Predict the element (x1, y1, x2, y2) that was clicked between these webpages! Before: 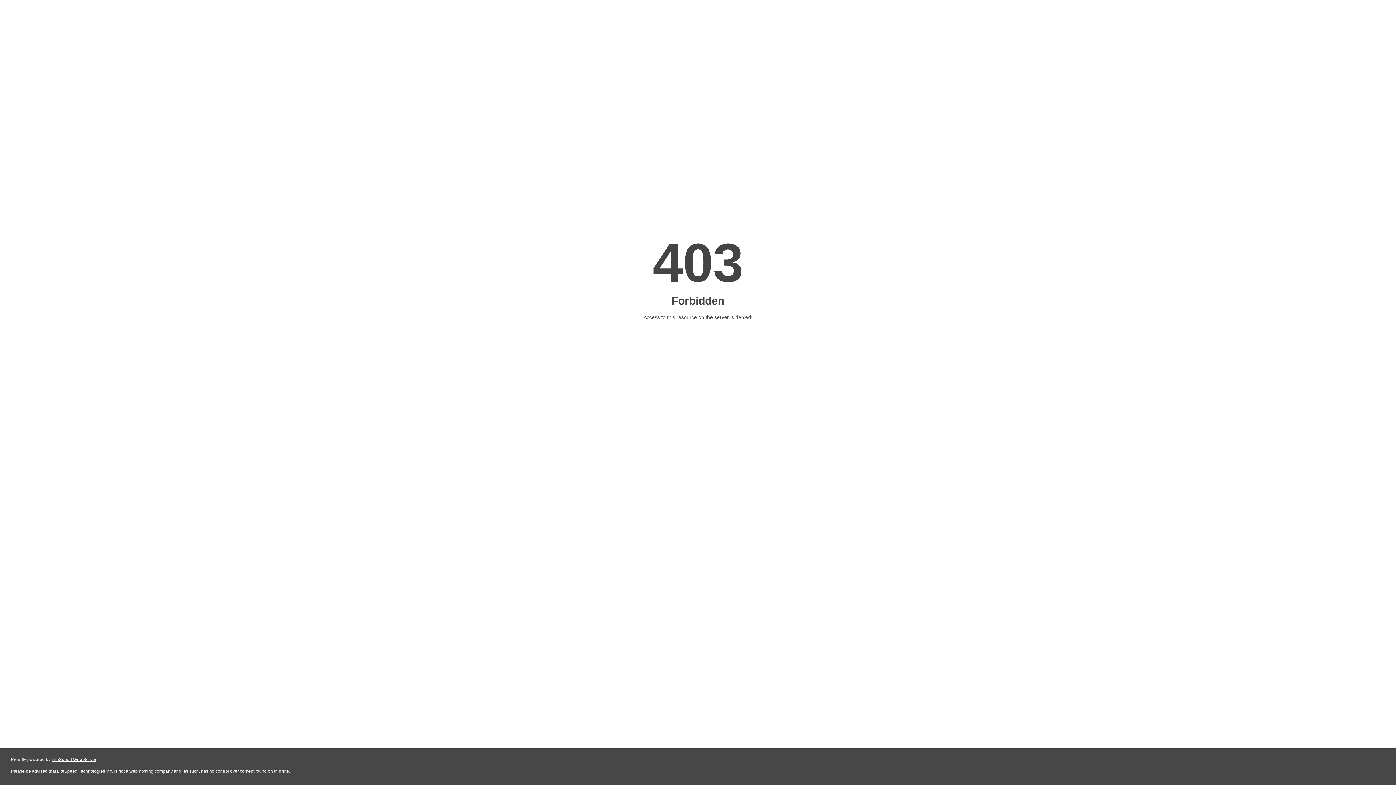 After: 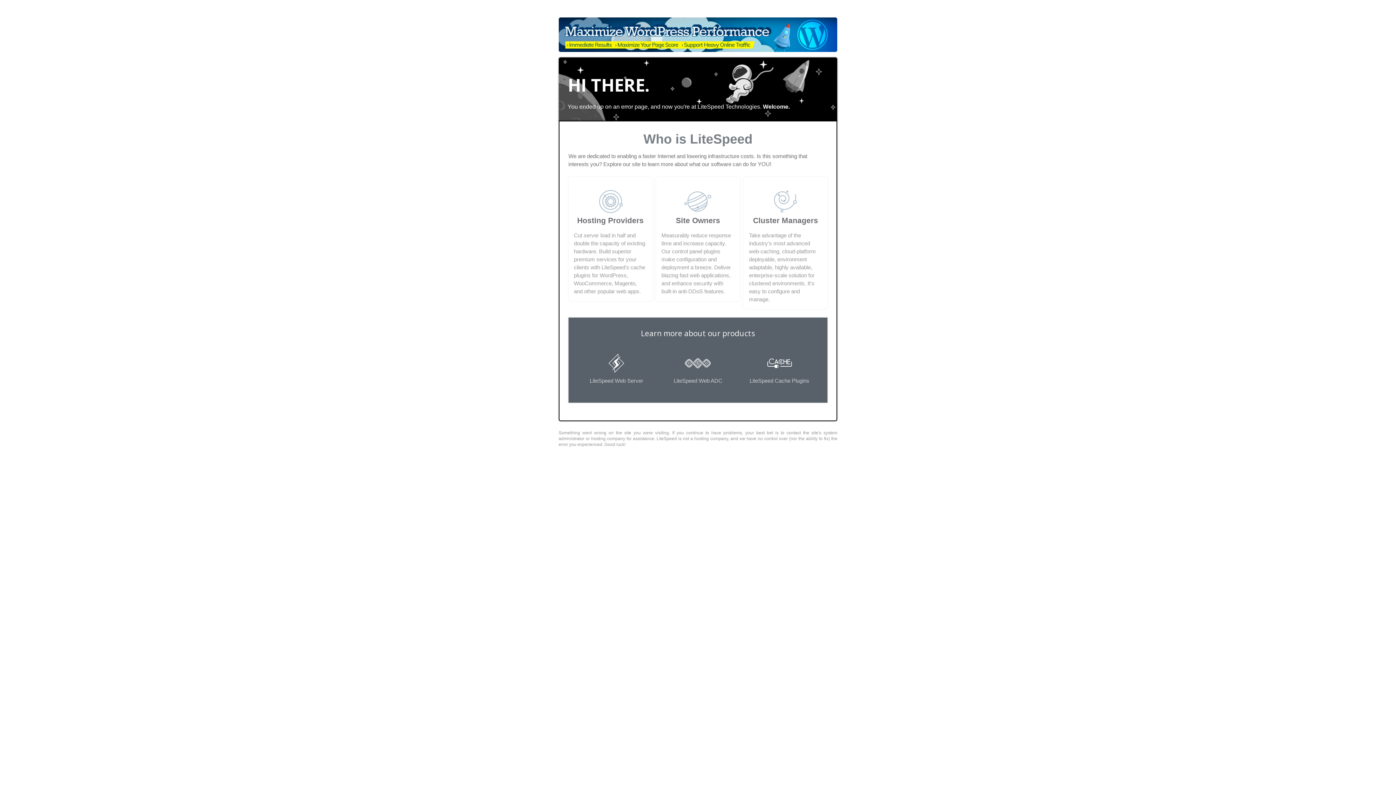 Action: label: LiteSpeed Web Server bbox: (51, 757, 96, 762)